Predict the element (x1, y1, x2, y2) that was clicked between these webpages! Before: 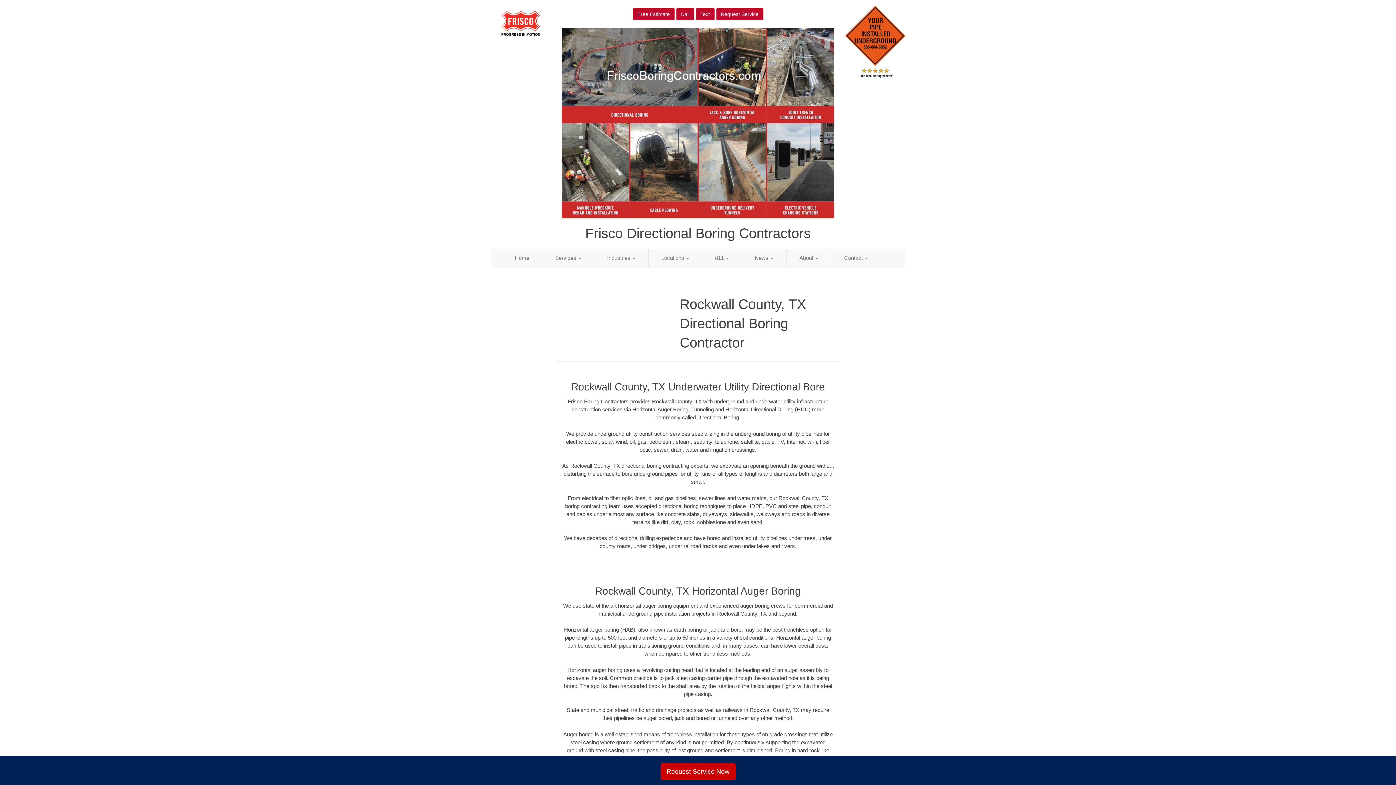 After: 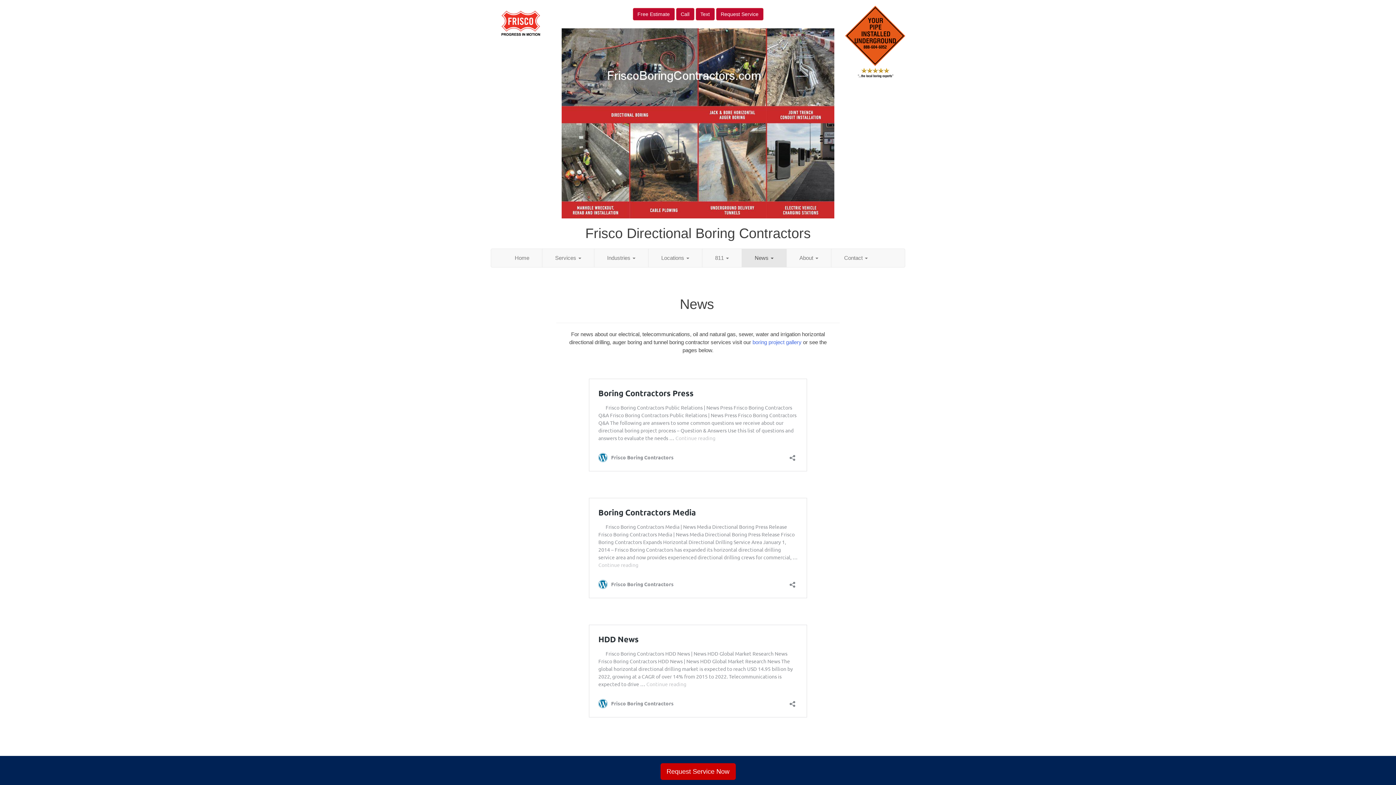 Action: bbox: (742, 248, 786, 267) label: News 